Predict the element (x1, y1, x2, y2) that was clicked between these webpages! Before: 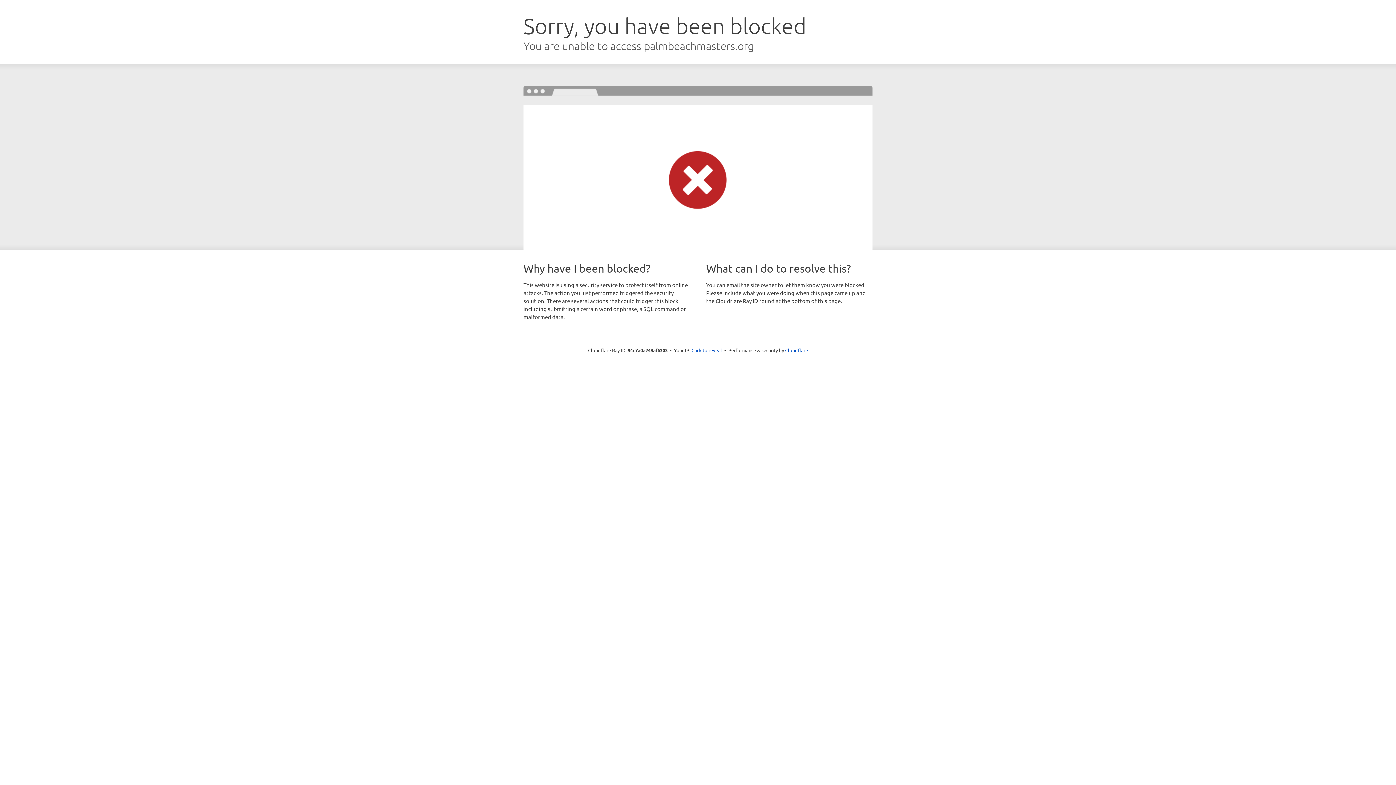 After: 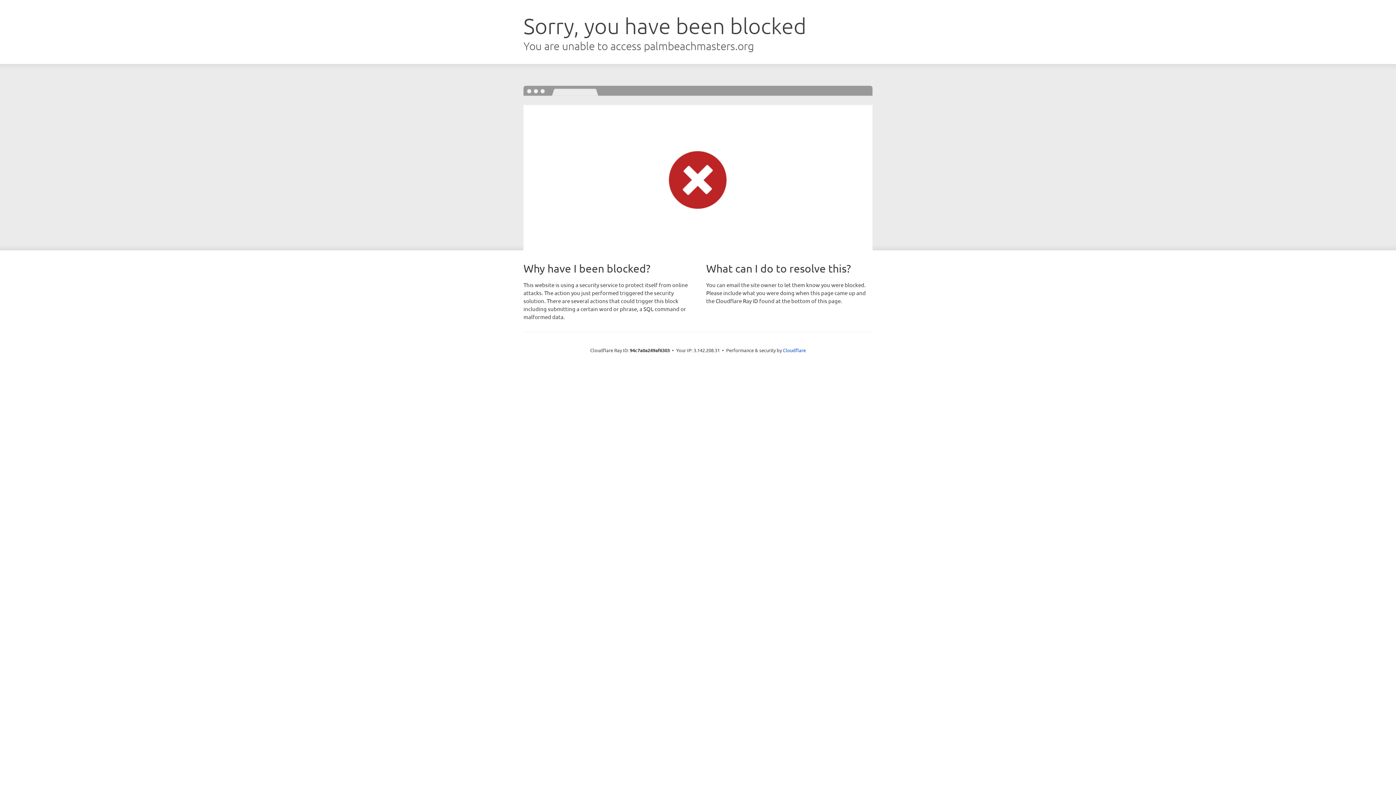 Action: label: Click to reveal bbox: (691, 346, 722, 353)